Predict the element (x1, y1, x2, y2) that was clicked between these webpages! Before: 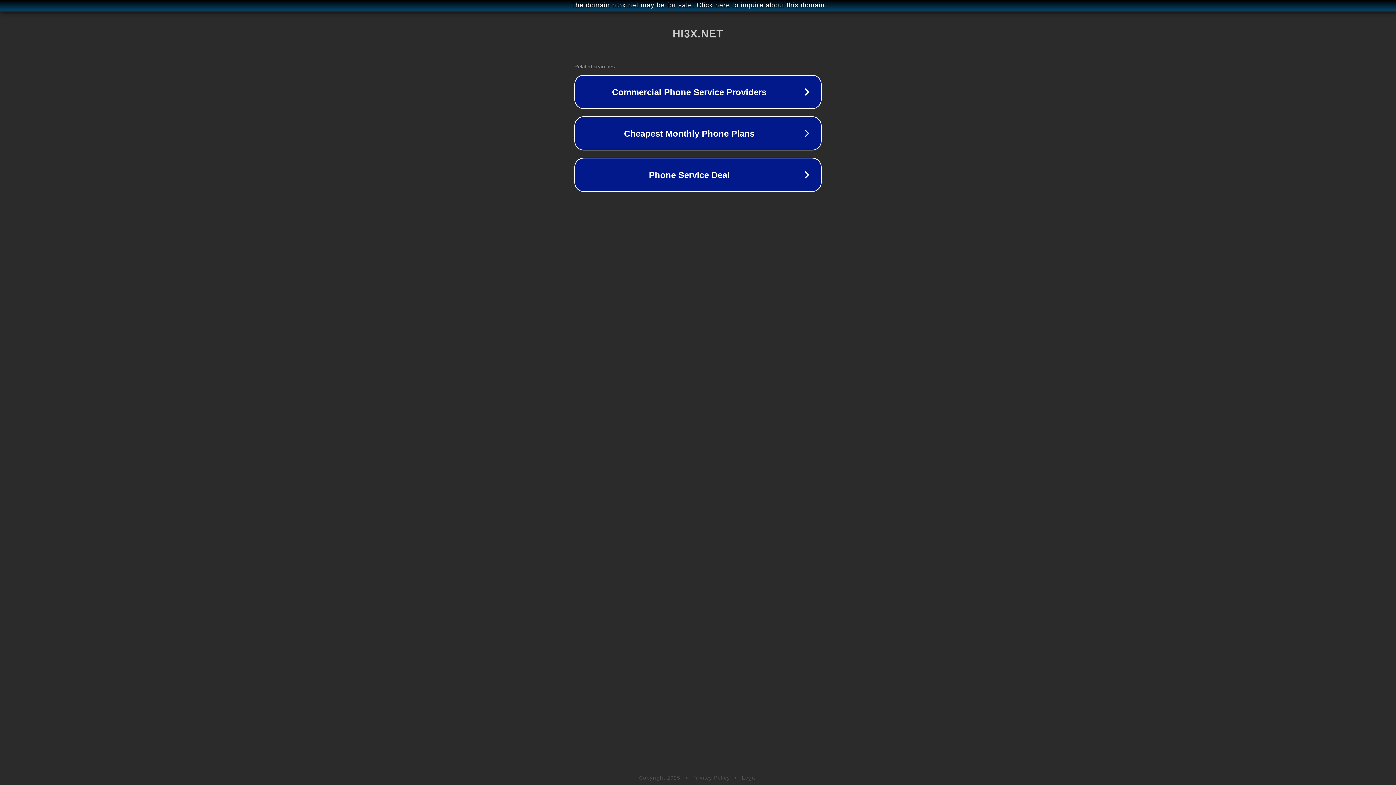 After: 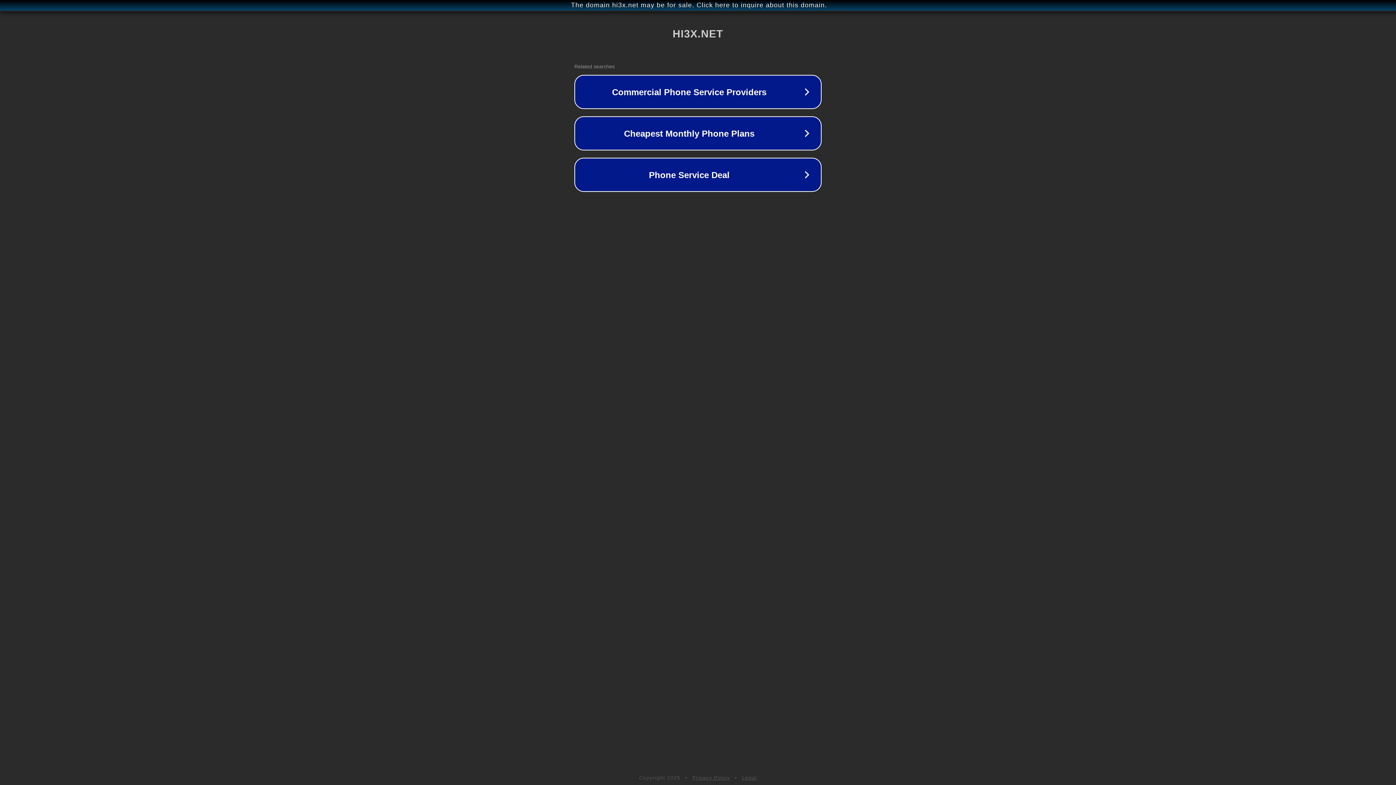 Action: label: Legal bbox: (742, 775, 757, 781)